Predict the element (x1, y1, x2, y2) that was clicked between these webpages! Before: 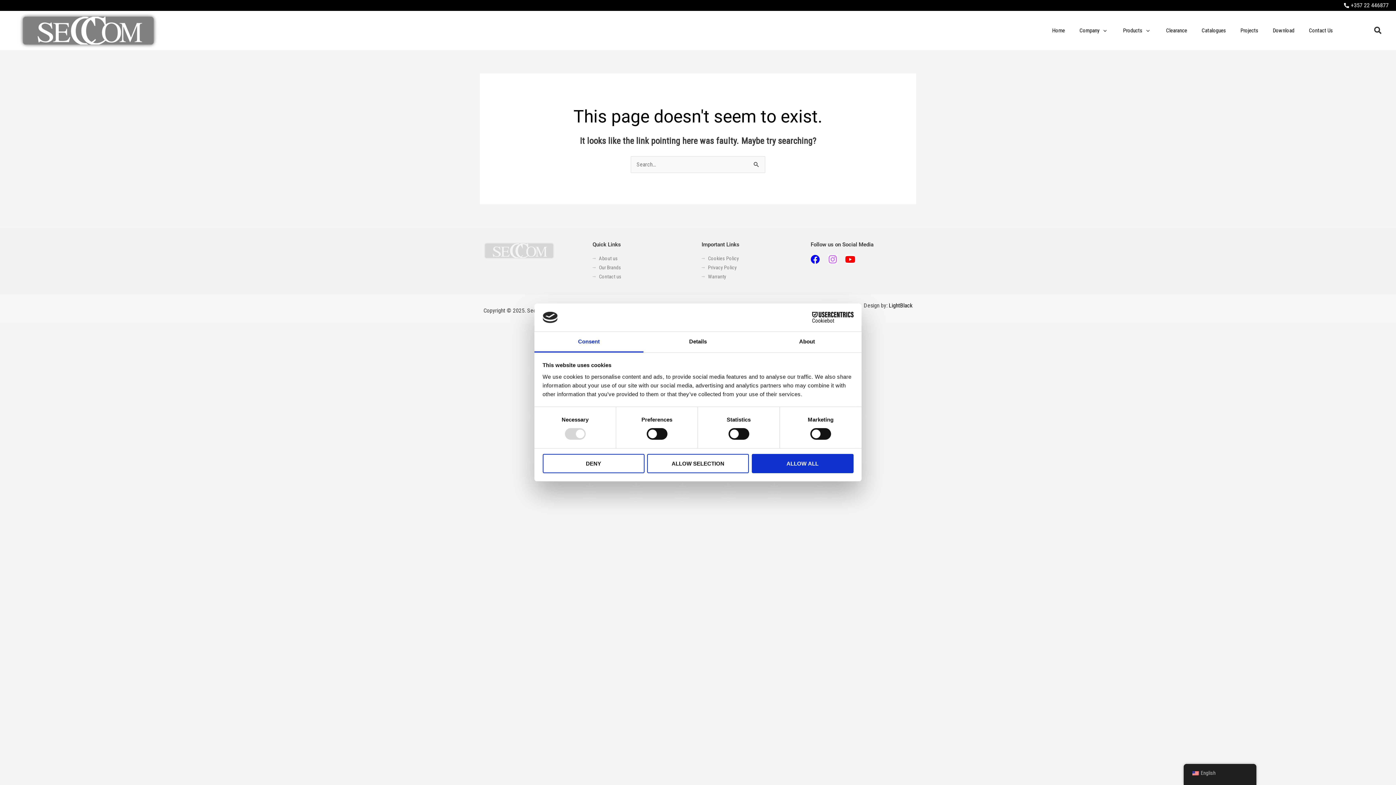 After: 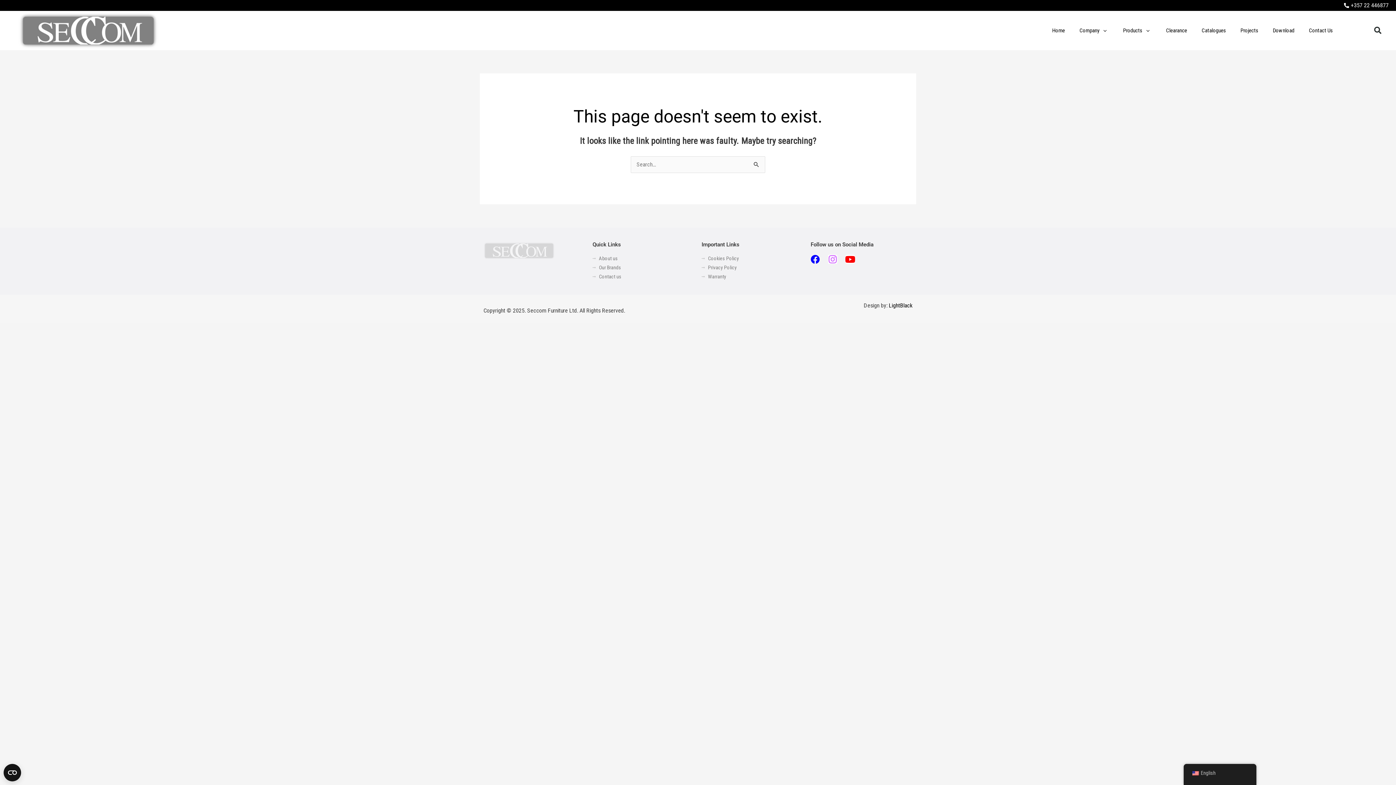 Action: label: DENY bbox: (542, 454, 644, 473)